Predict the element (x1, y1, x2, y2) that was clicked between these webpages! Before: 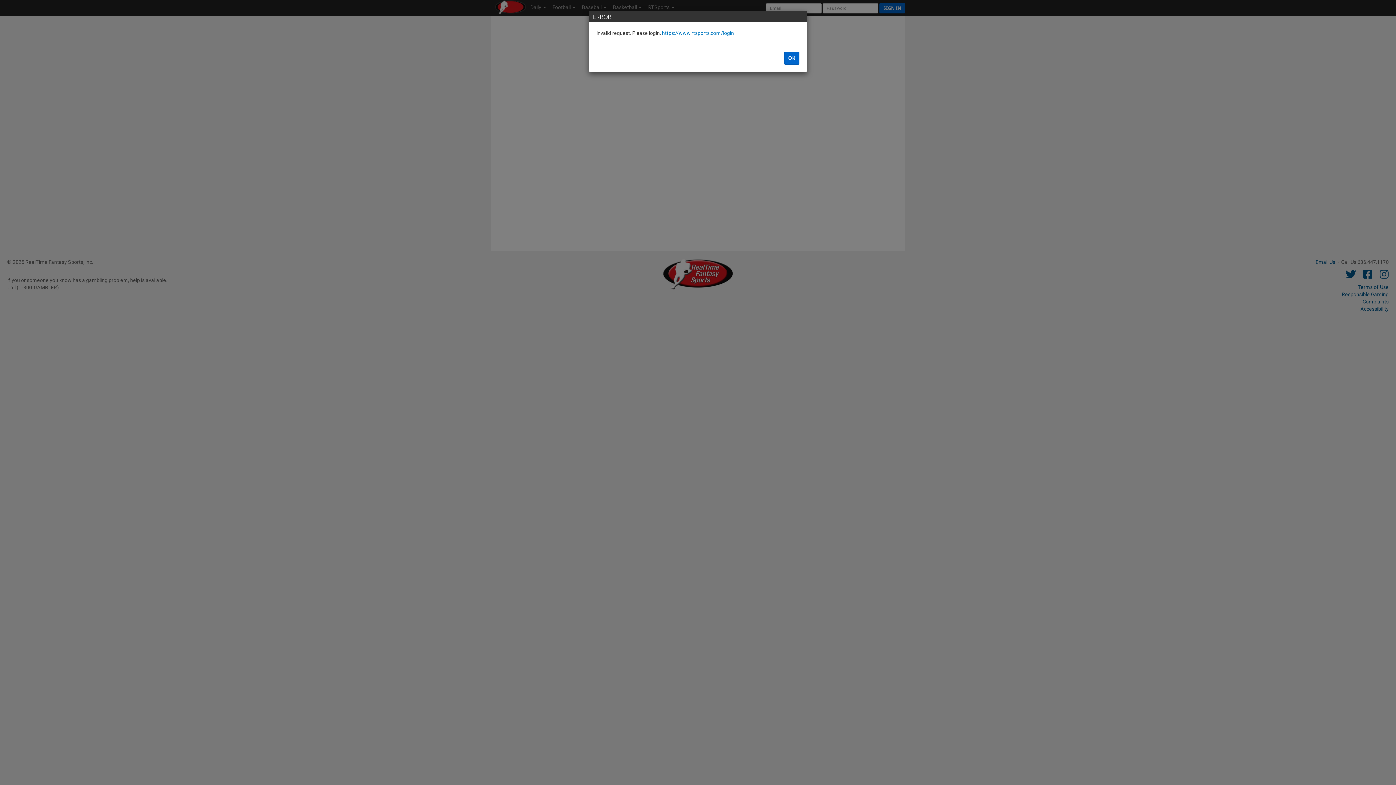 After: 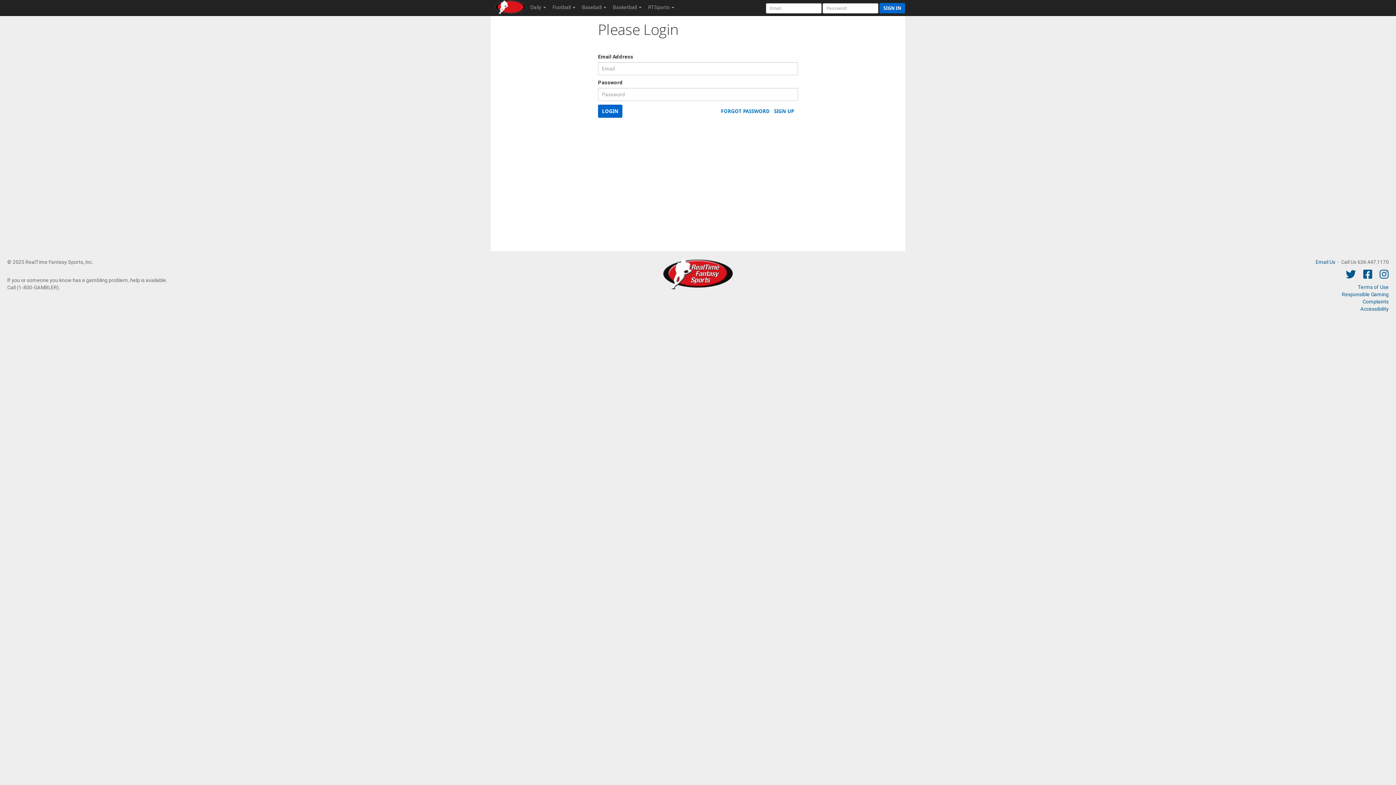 Action: bbox: (662, 30, 734, 36) label: https://www.rtsports.com/login